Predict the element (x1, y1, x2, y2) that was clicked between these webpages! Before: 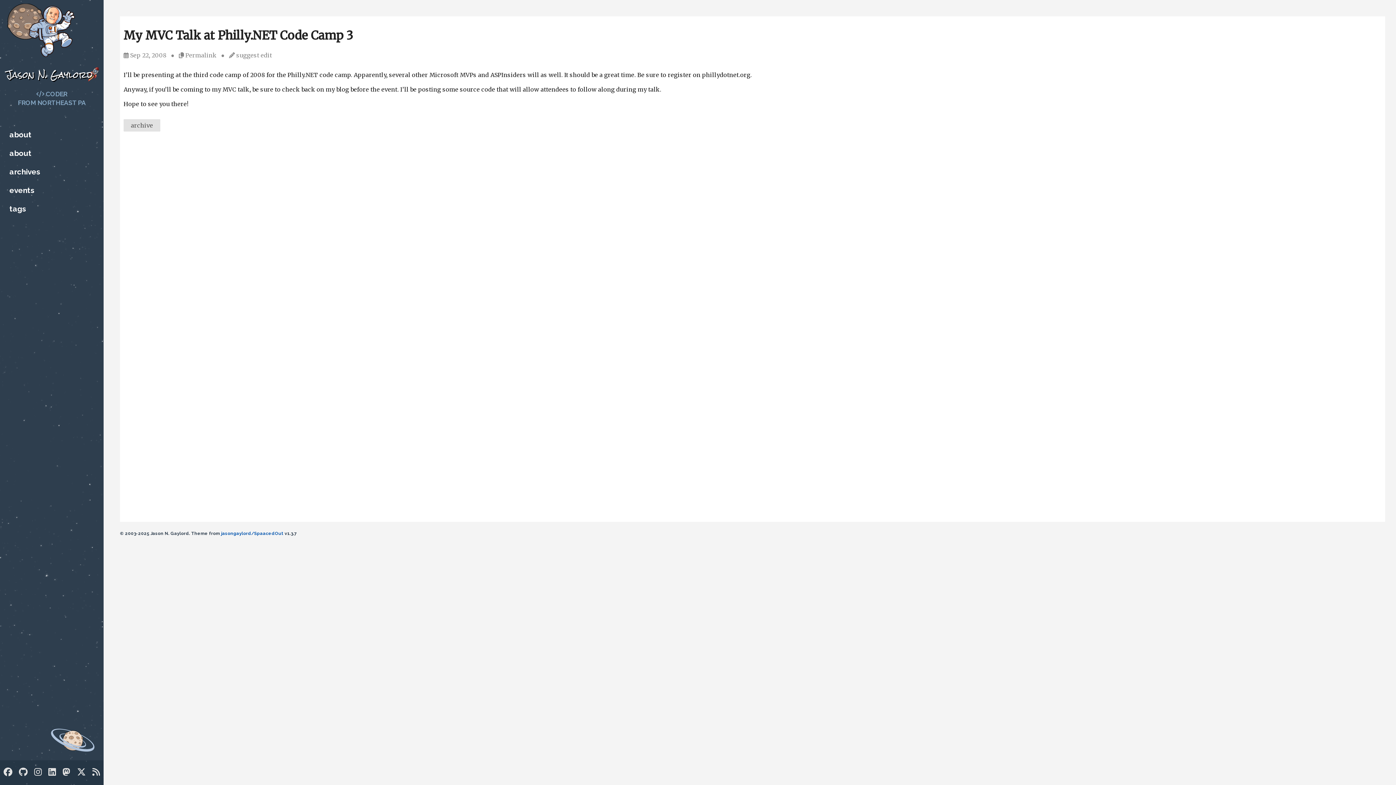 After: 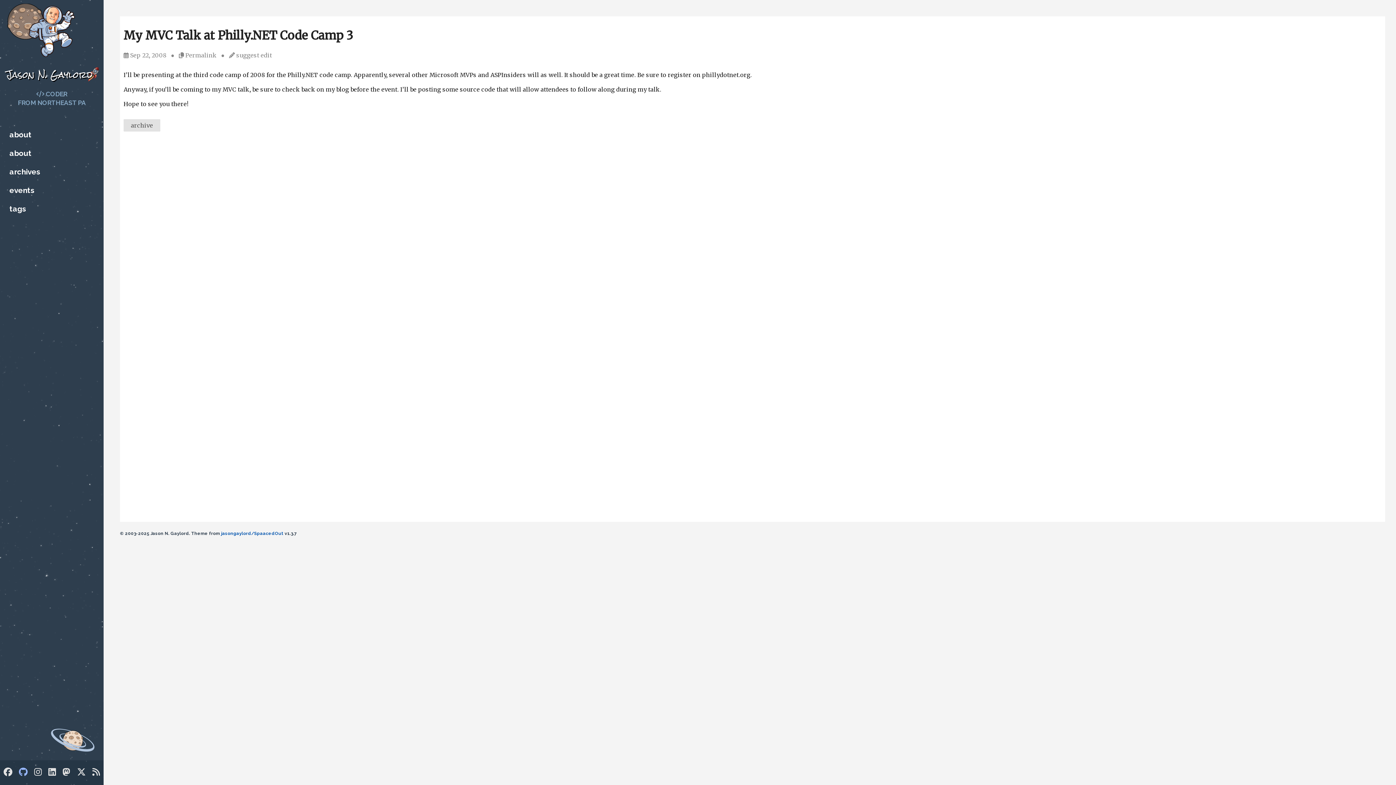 Action: label: GitHub bbox: (19, 767, 27, 777)